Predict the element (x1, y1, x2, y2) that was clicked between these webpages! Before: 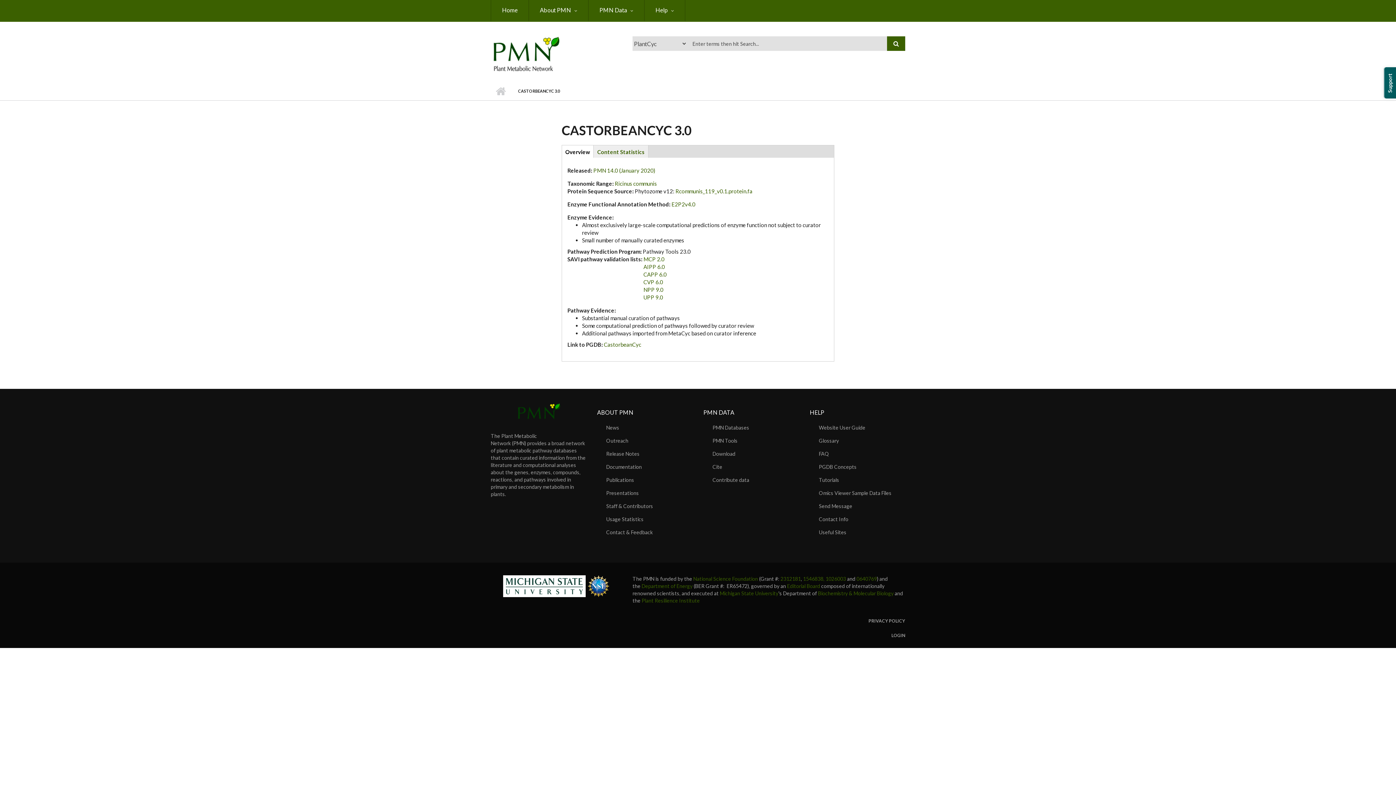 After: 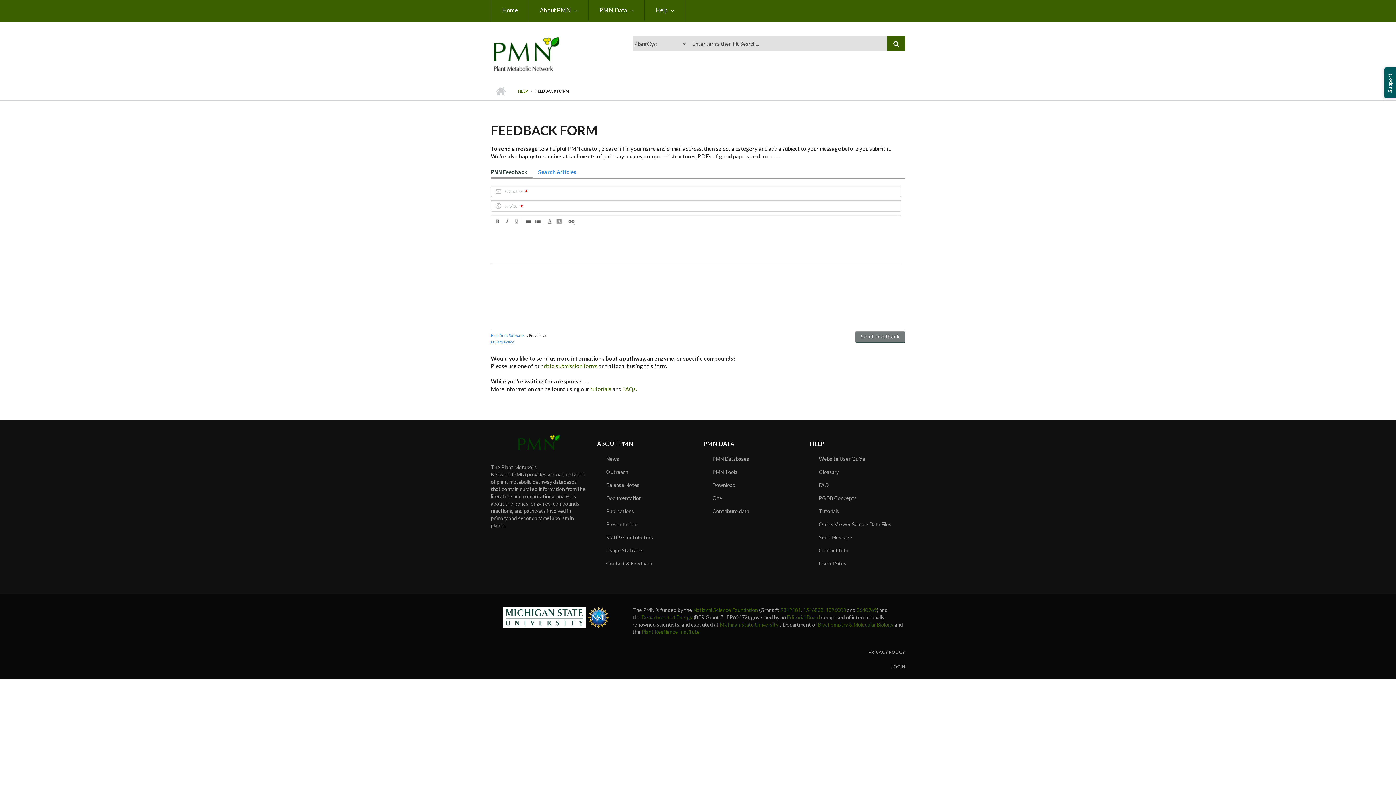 Action: bbox: (810, 500, 905, 513) label: Send Message